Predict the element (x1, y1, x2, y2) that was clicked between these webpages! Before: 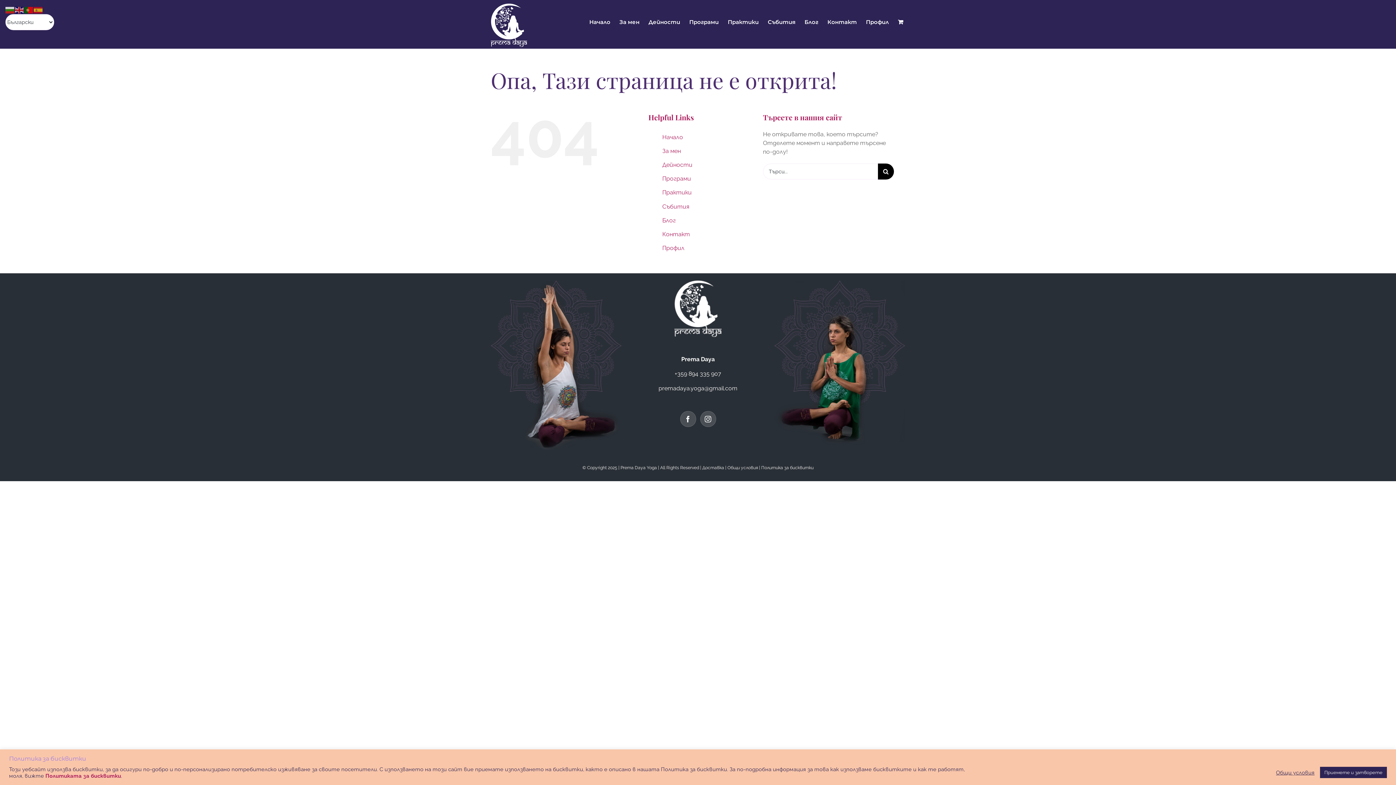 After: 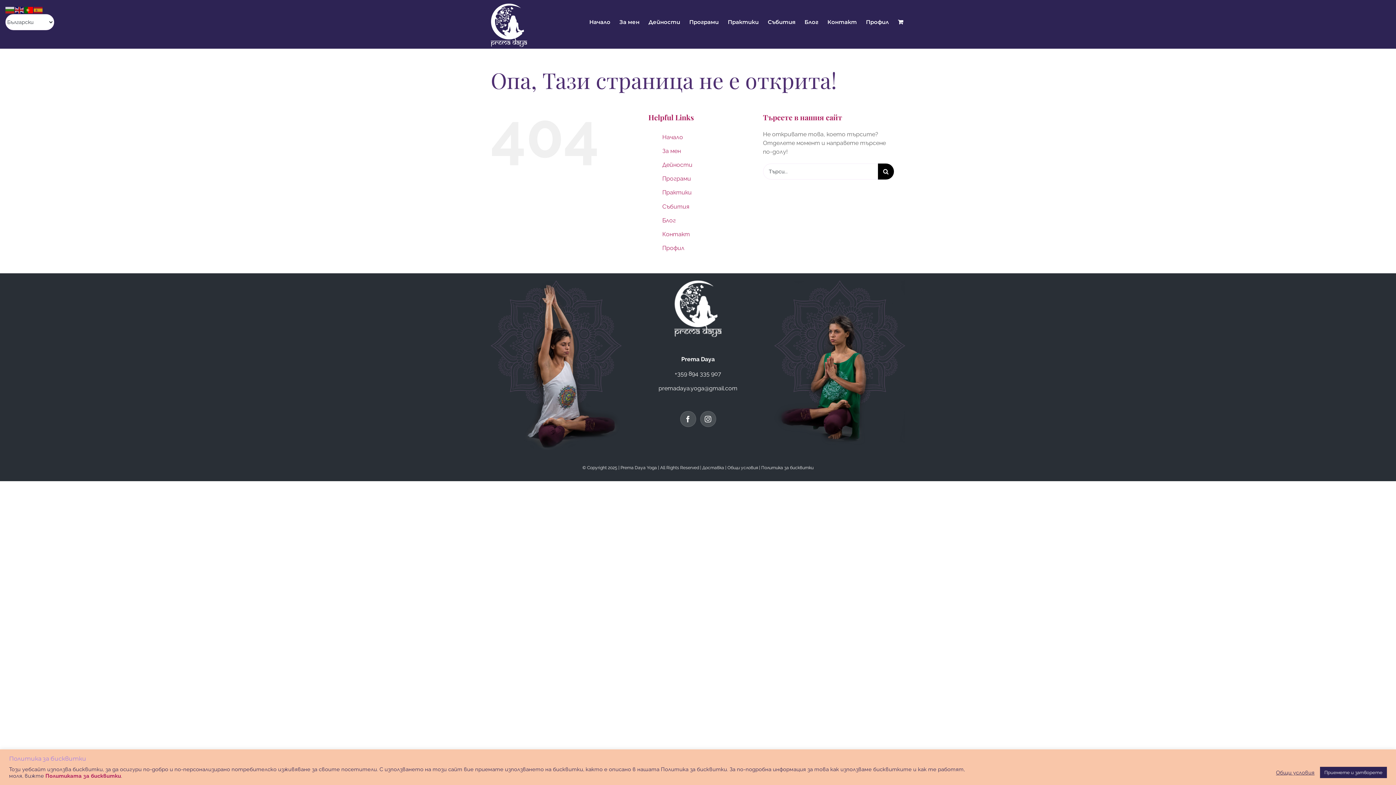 Action: bbox: (24, 6, 33, 13)